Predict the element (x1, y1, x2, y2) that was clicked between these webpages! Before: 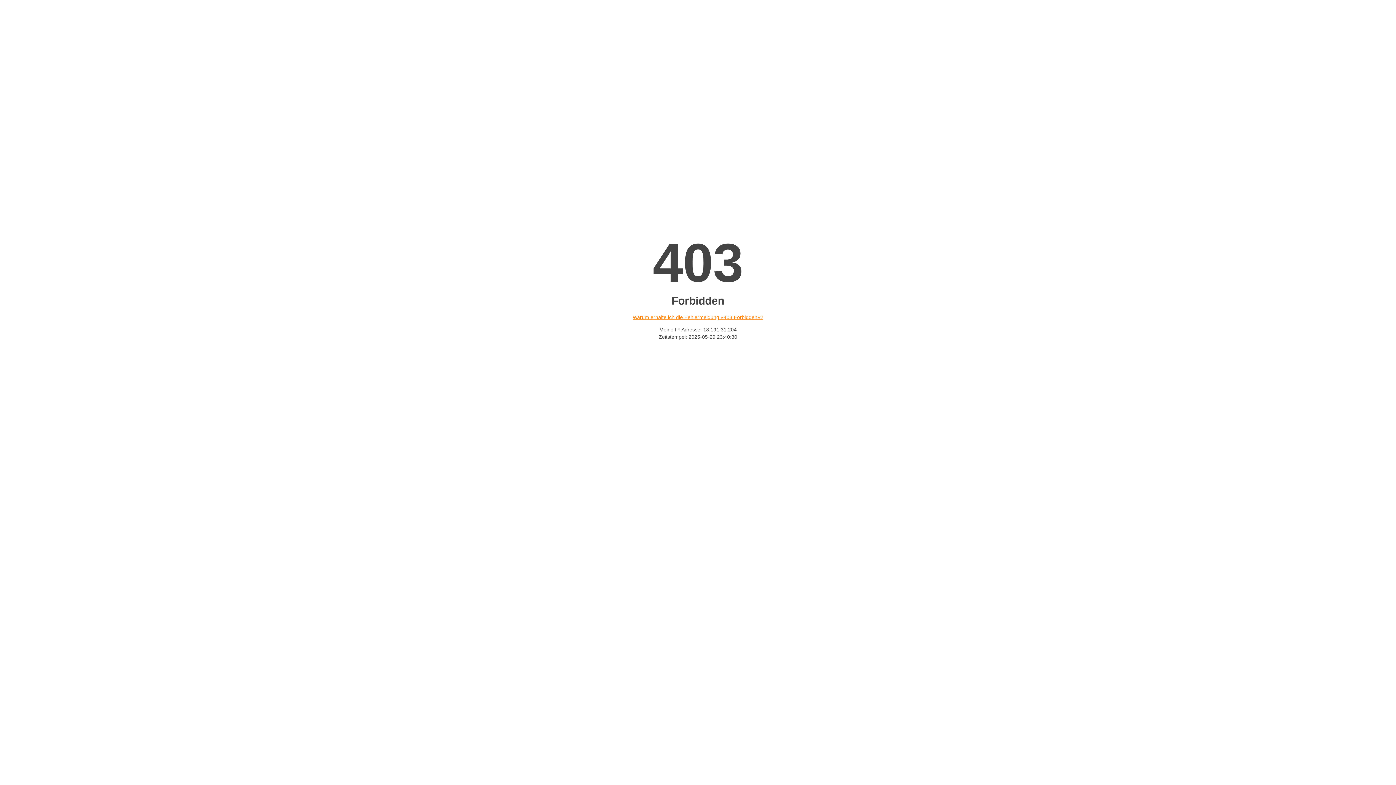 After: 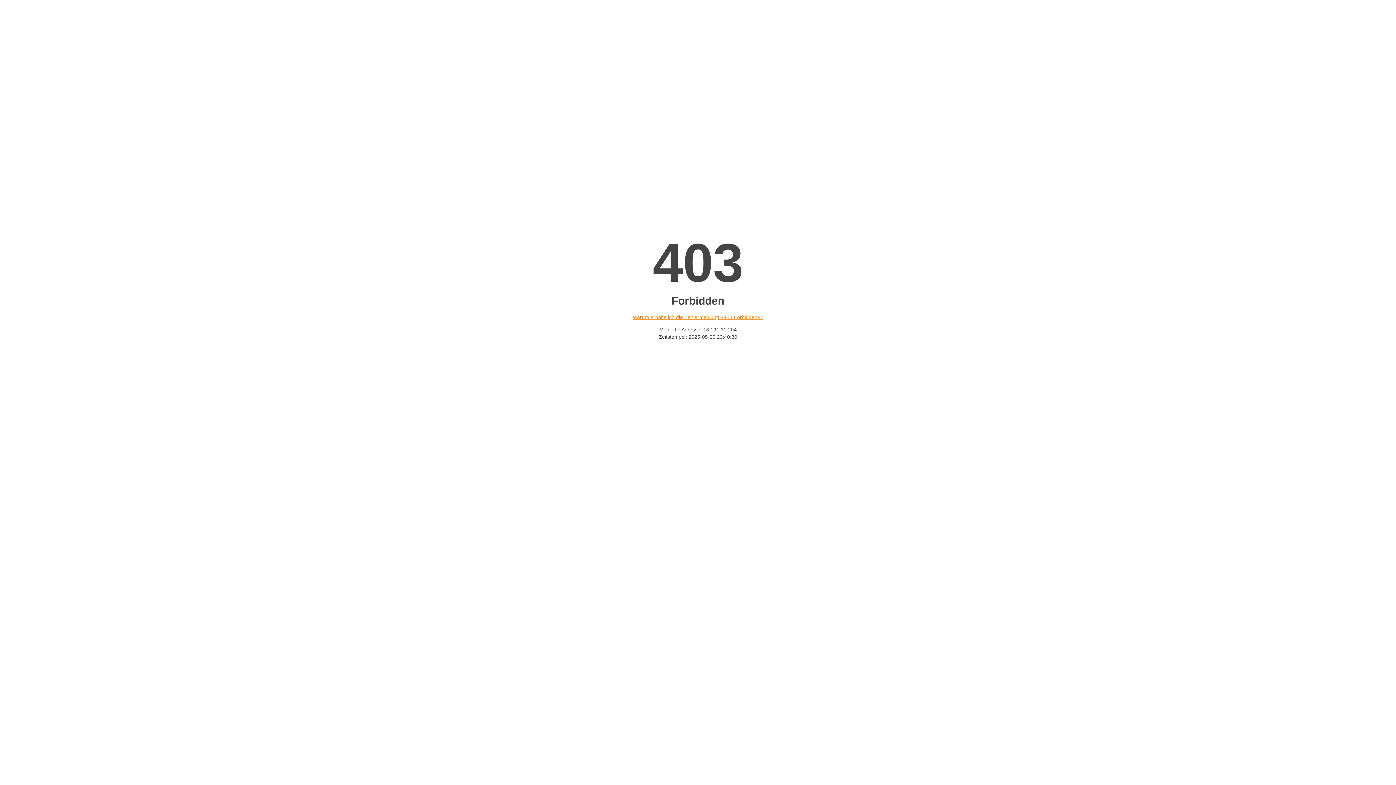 Action: label: Warum erhalte ich die Fehlermeldung «403 Forbidden»? bbox: (632, 314, 763, 320)